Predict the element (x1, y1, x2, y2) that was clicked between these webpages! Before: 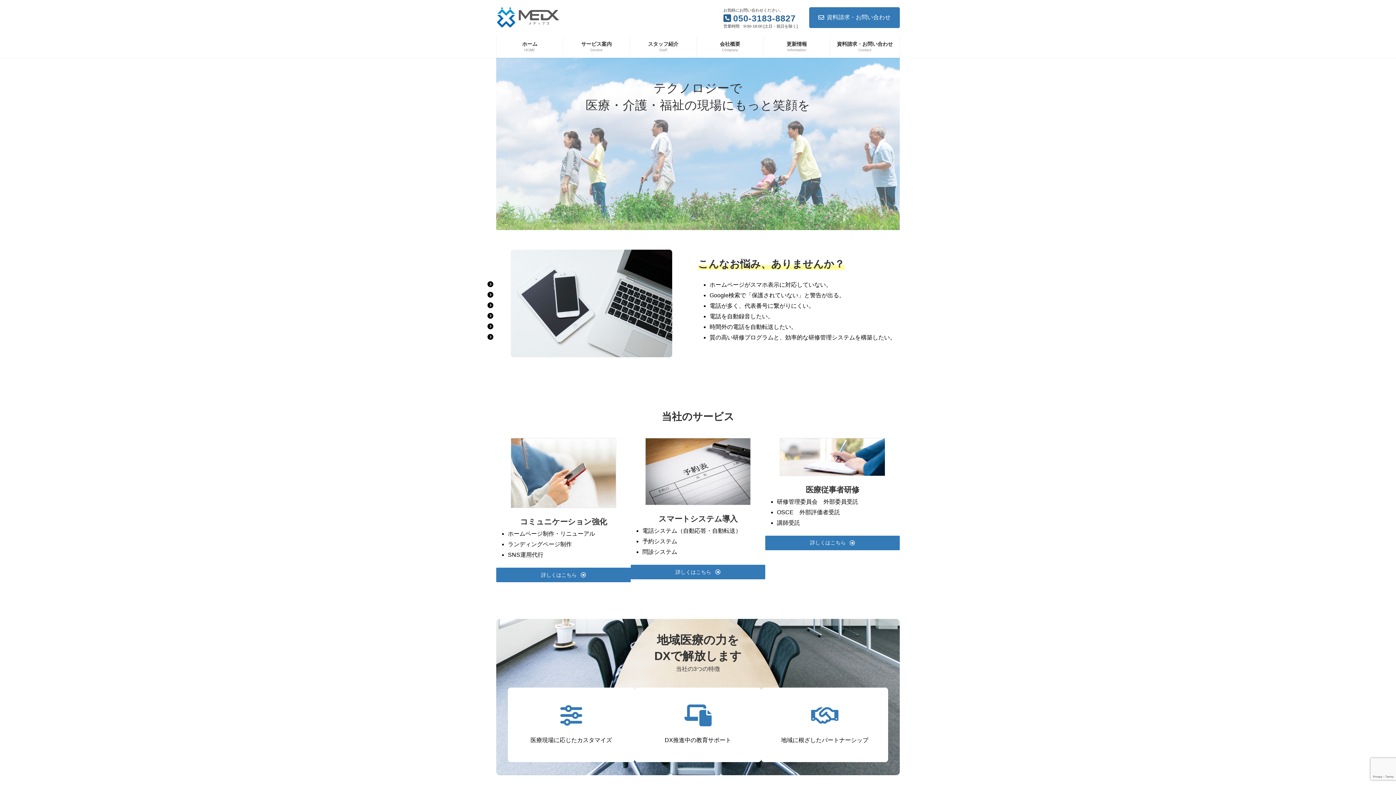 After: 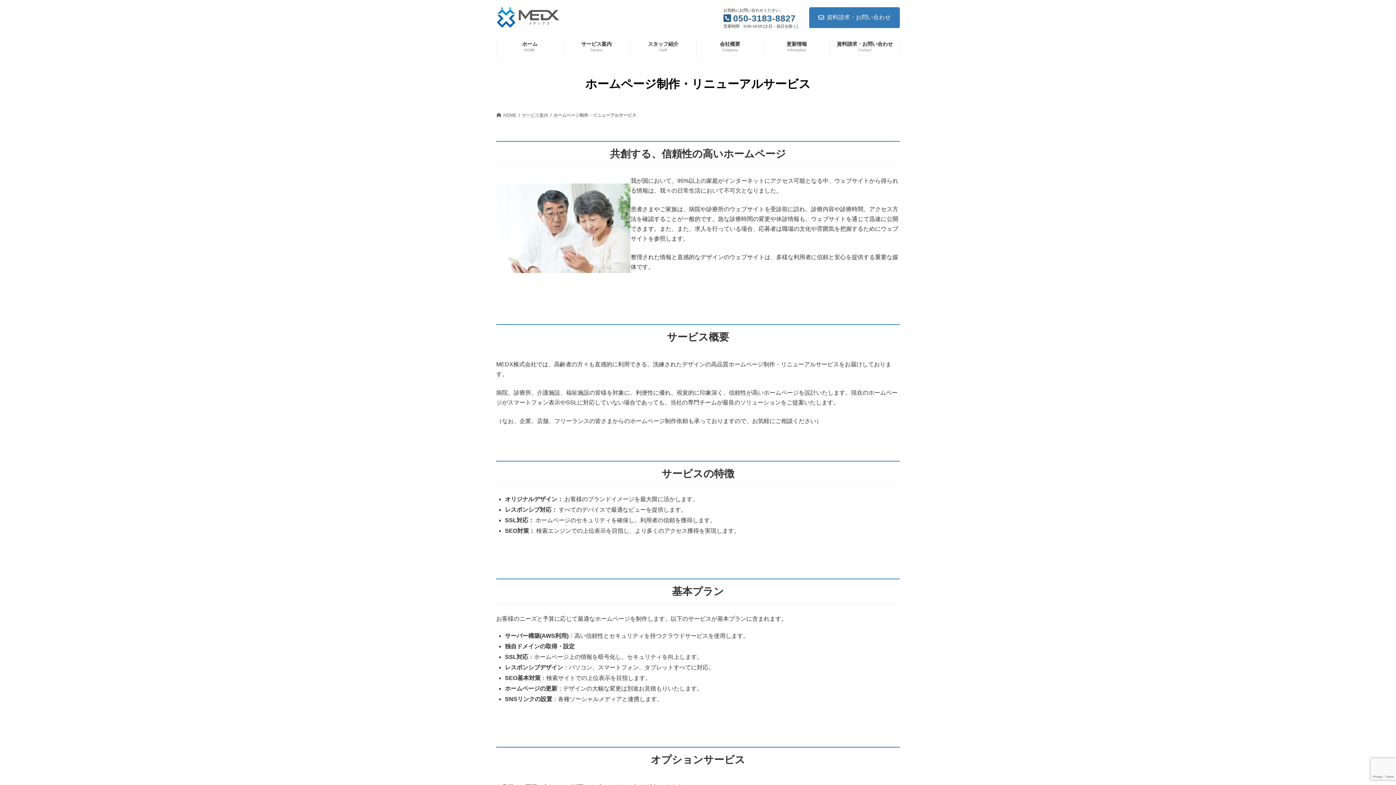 Action: label: 詳しくはこちら bbox: (496, 568, 630, 582)